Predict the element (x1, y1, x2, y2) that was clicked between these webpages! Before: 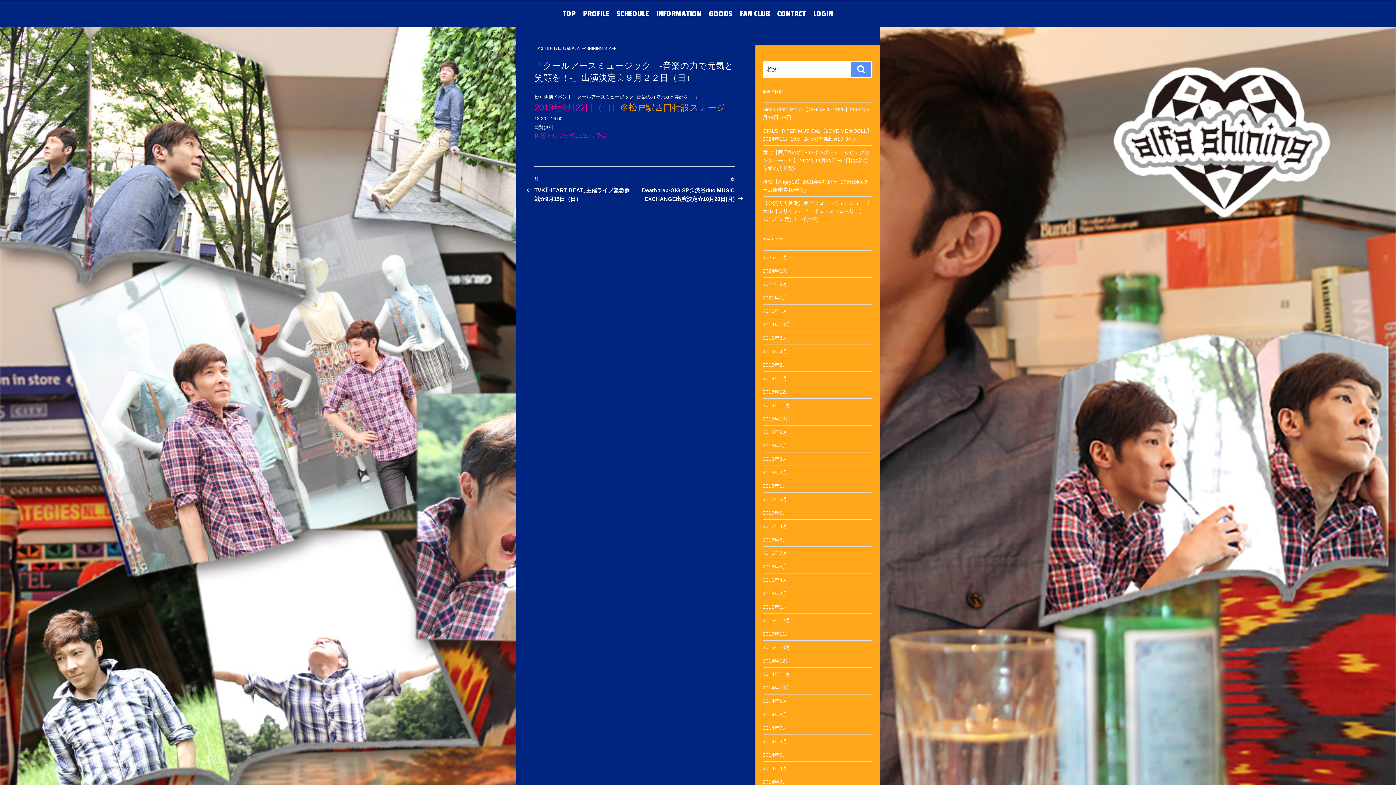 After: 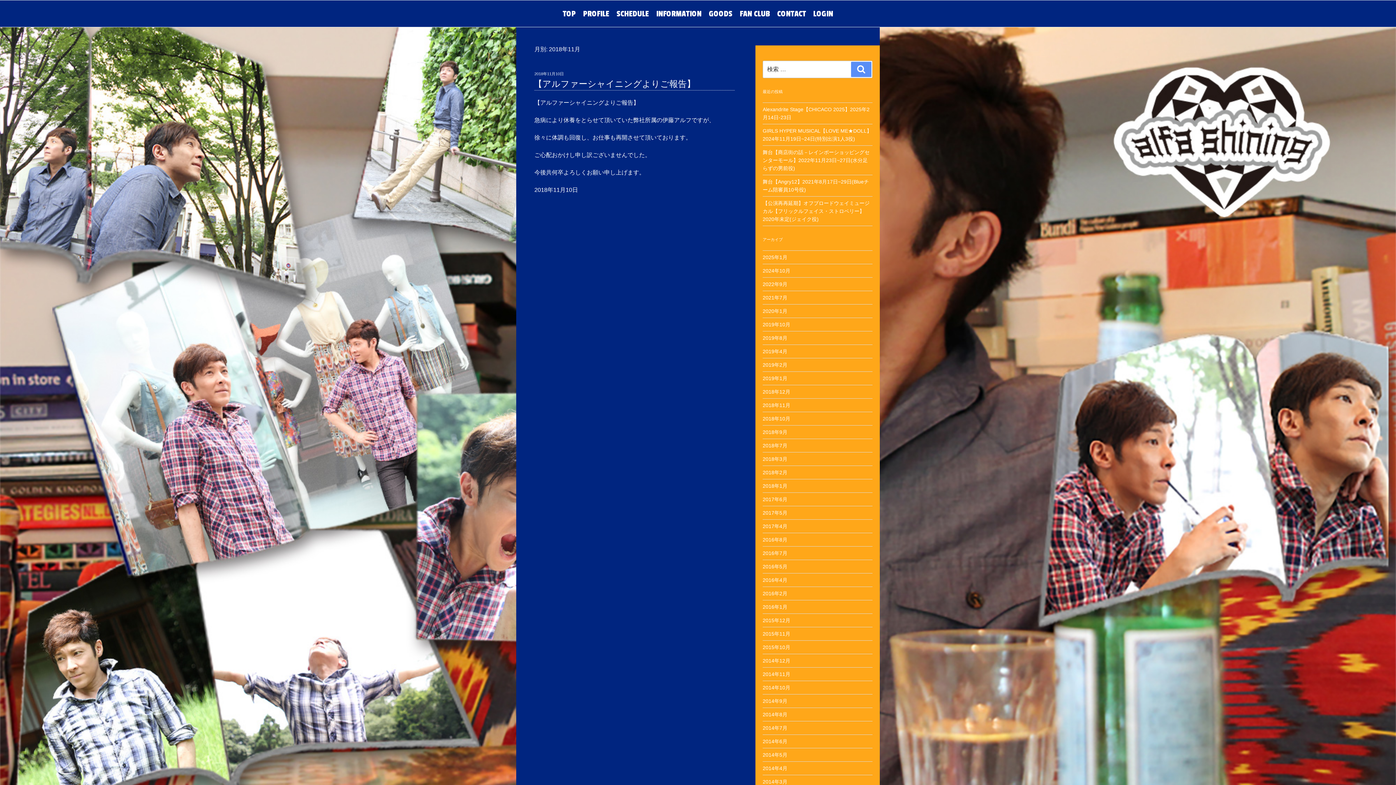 Action: bbox: (762, 402, 790, 408) label: 2018年11月